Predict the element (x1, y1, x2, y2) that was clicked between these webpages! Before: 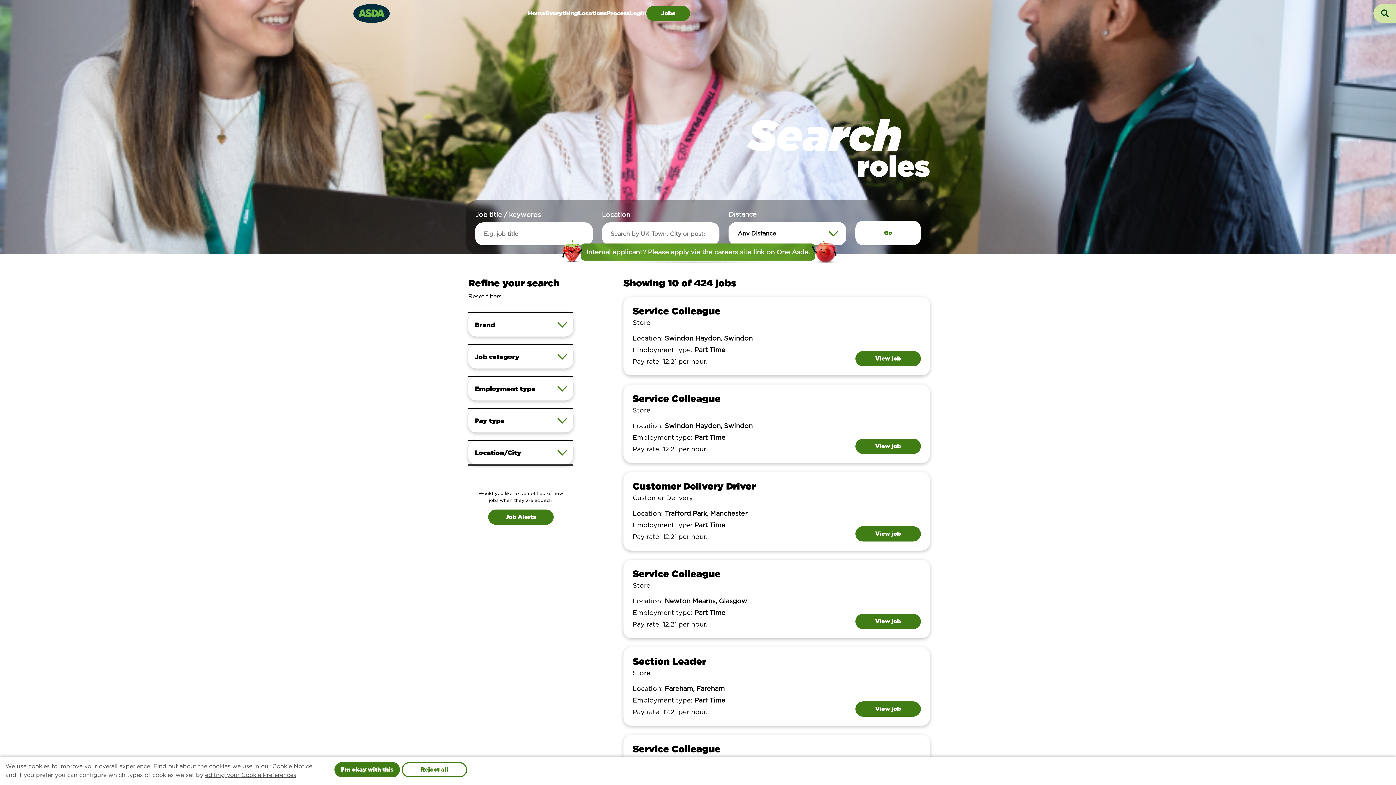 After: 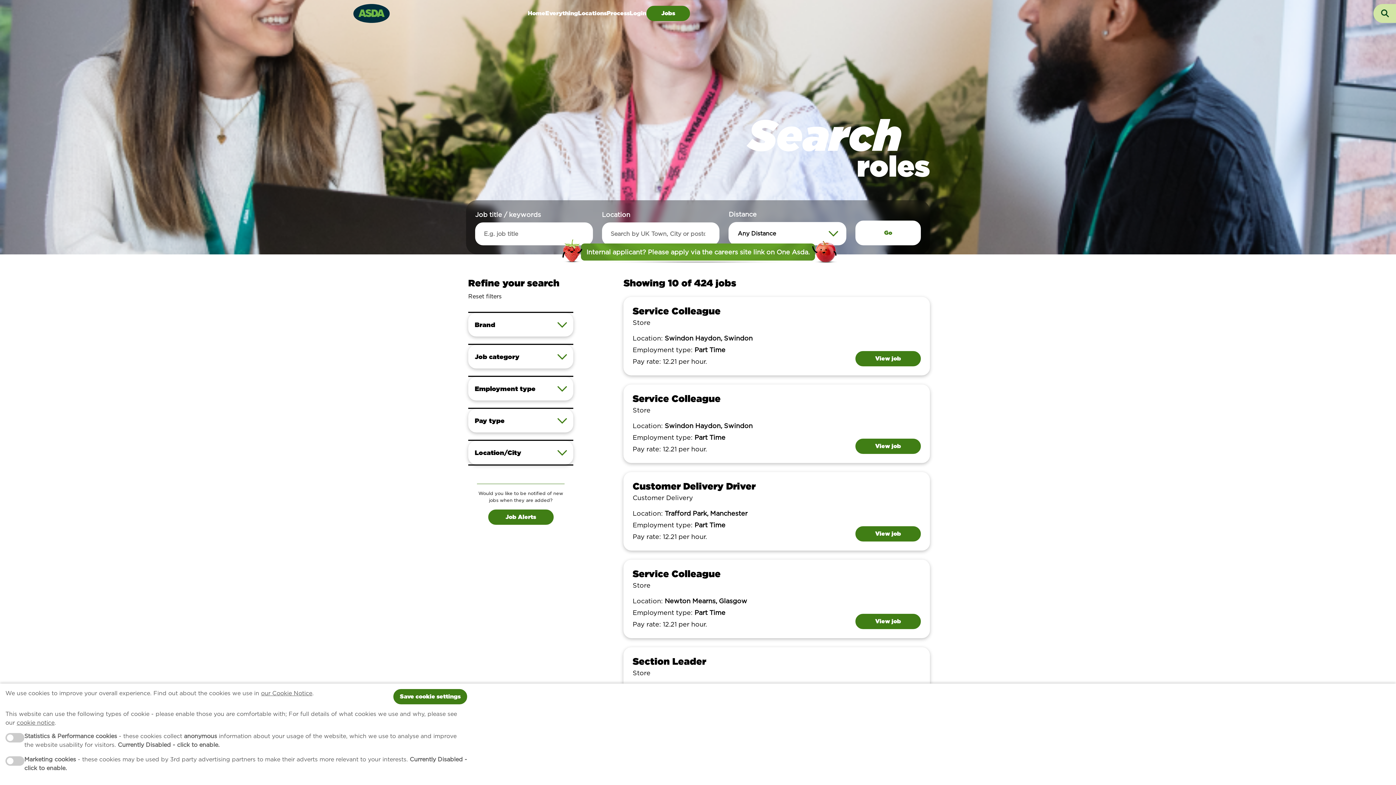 Action: bbox: (205, 772, 296, 778) label: editing your Cookie Preferences